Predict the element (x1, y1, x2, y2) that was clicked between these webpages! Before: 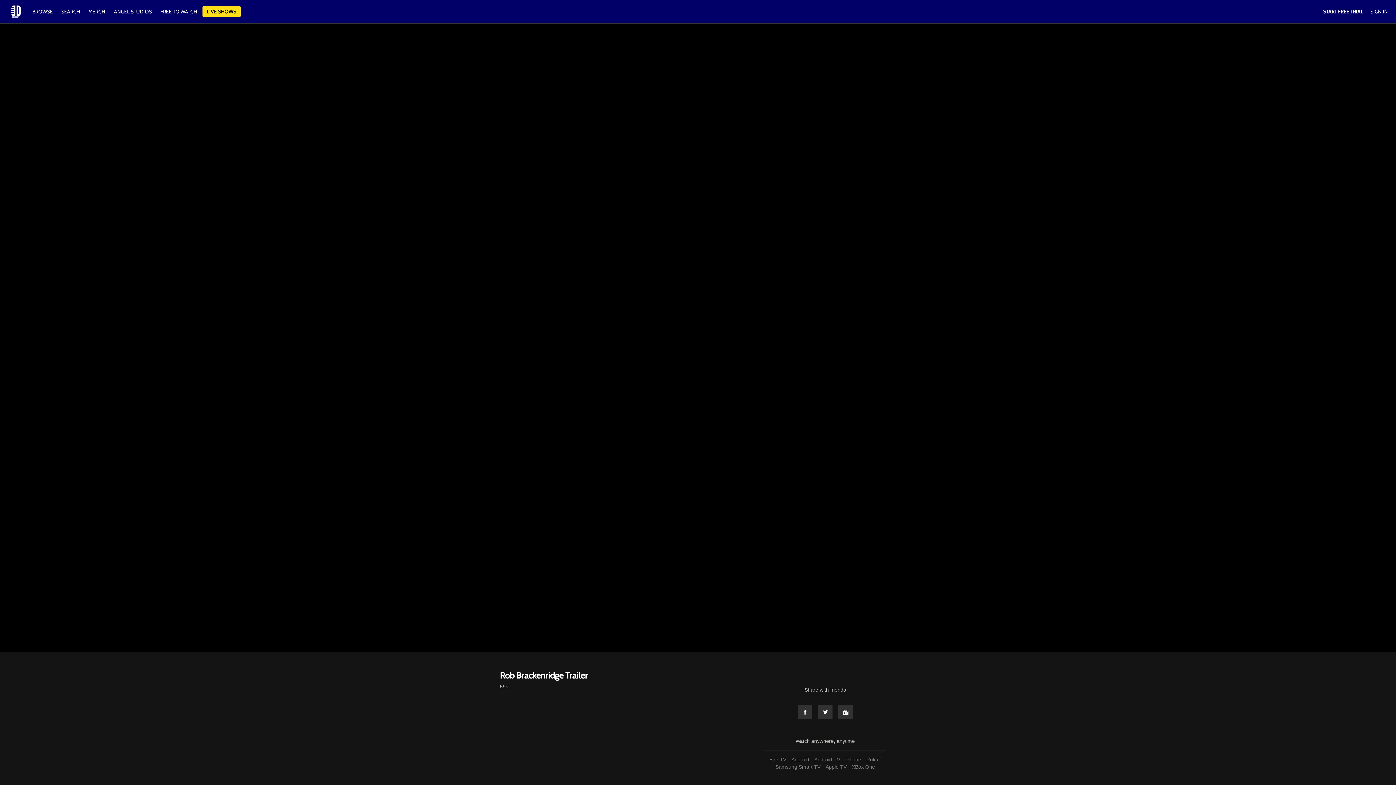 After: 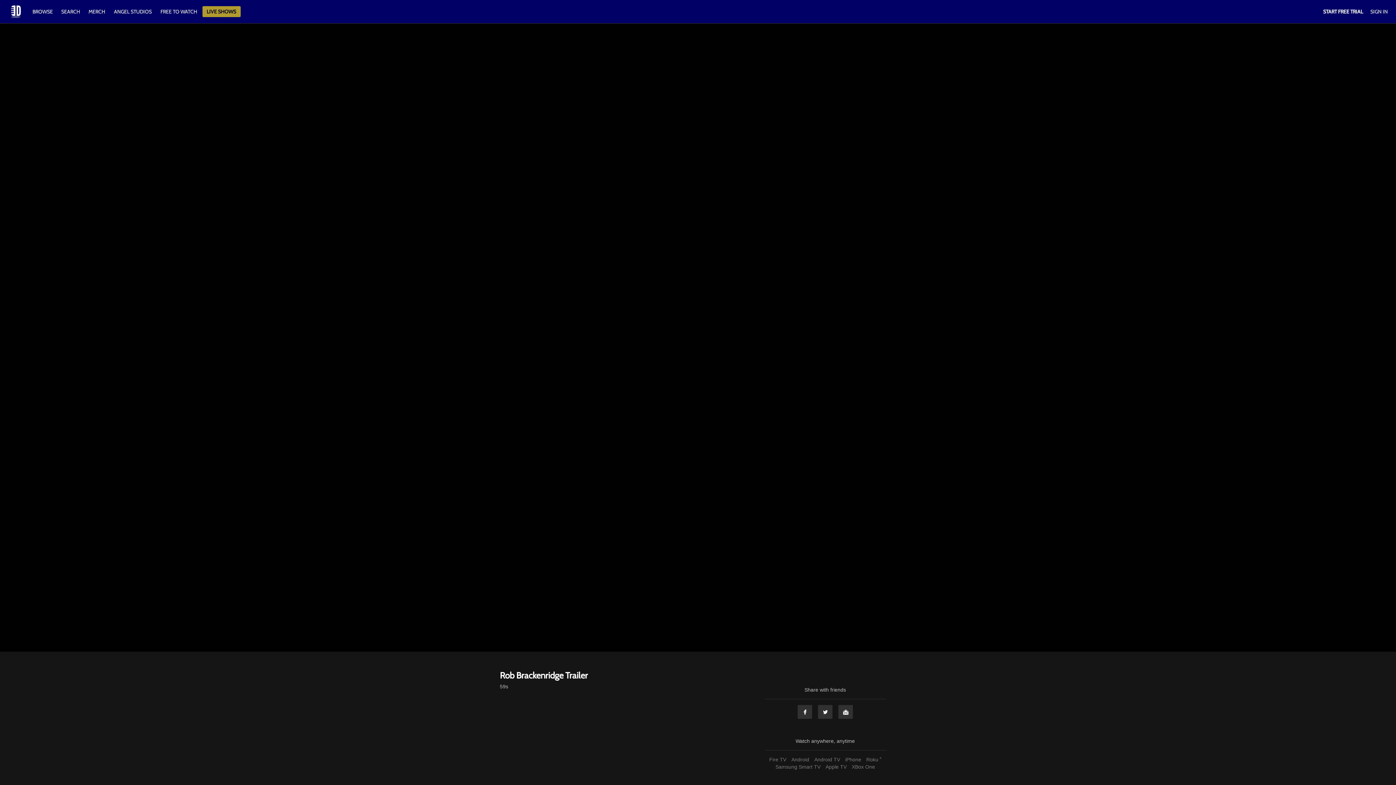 Action: bbox: (202, 6, 240, 17) label: LIVE SHOWS